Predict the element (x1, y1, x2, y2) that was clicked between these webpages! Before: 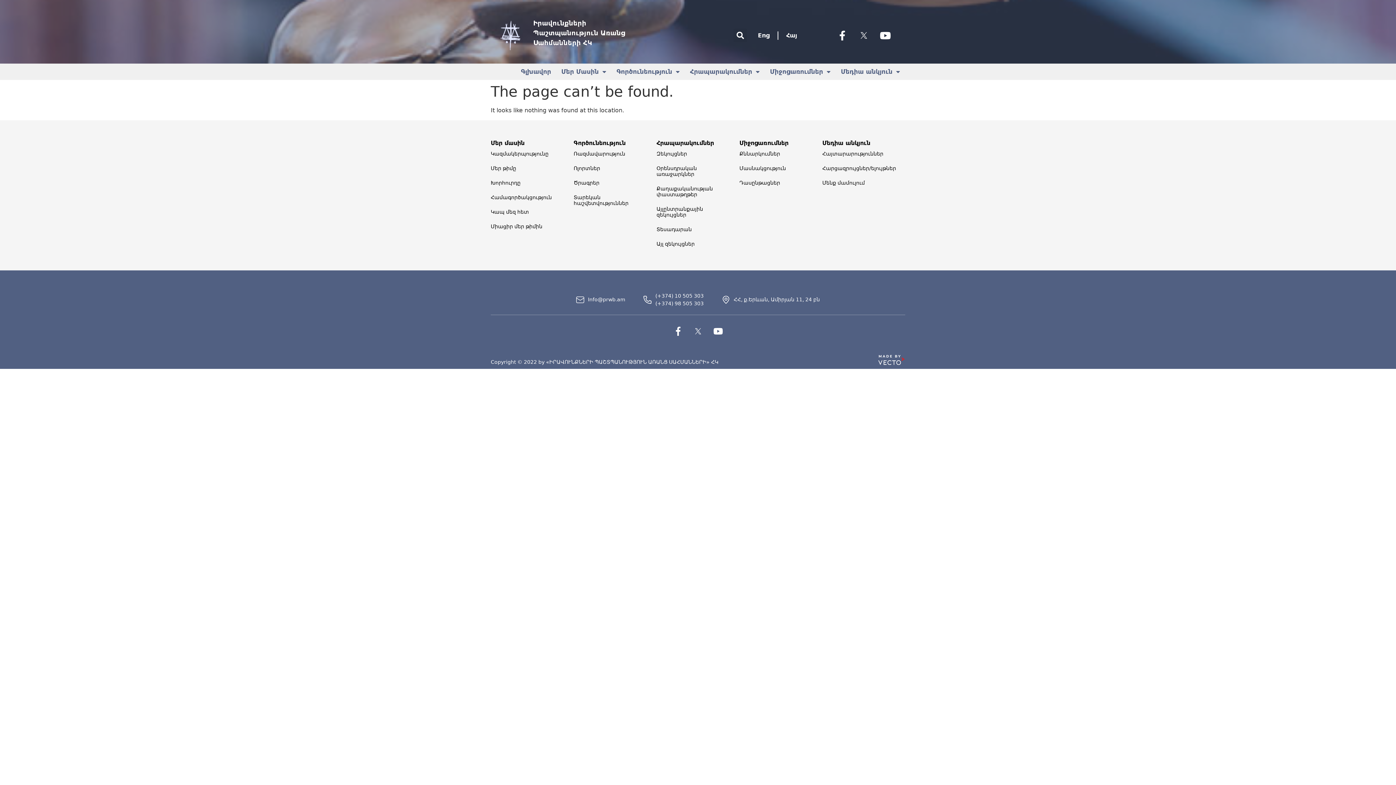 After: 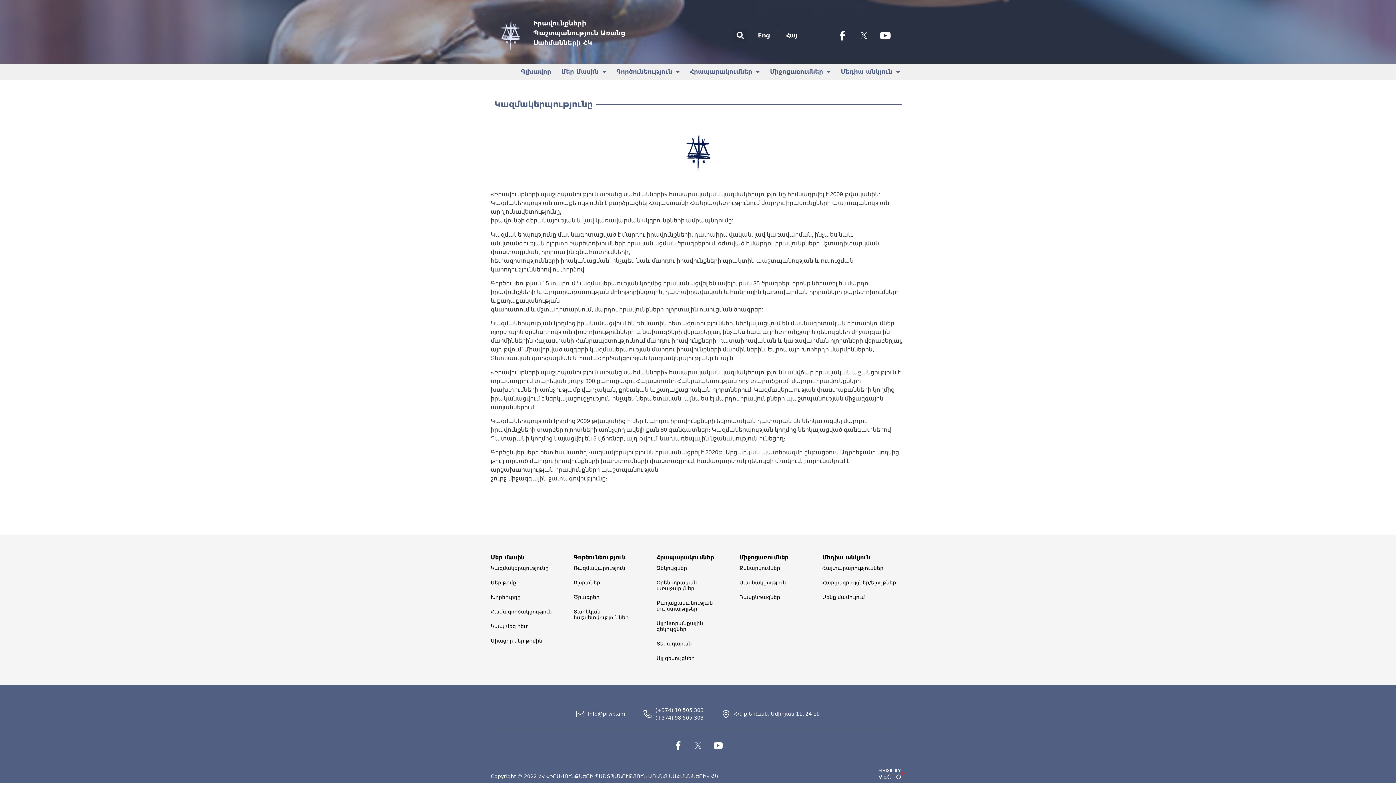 Action: bbox: (483, 146, 573, 161) label: Կազմակերպությունը